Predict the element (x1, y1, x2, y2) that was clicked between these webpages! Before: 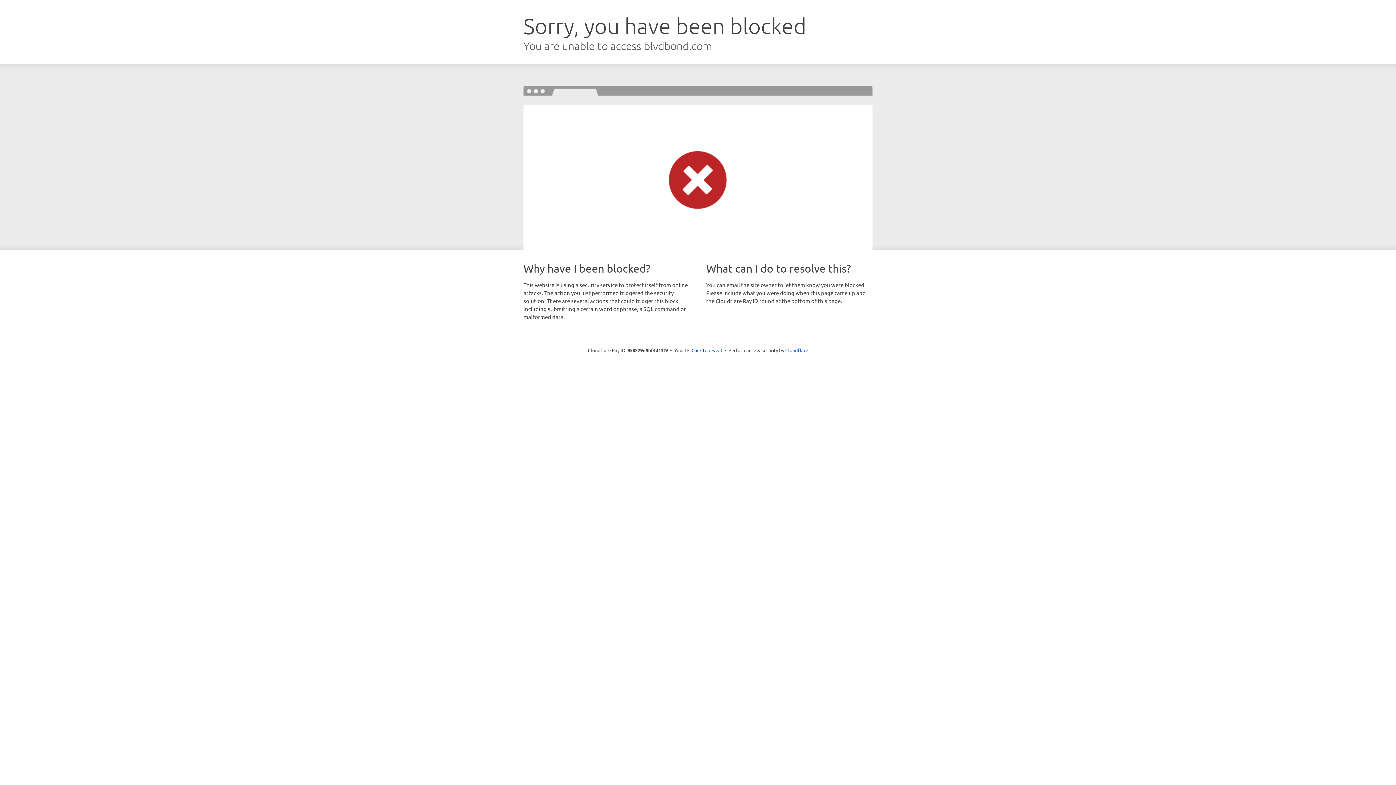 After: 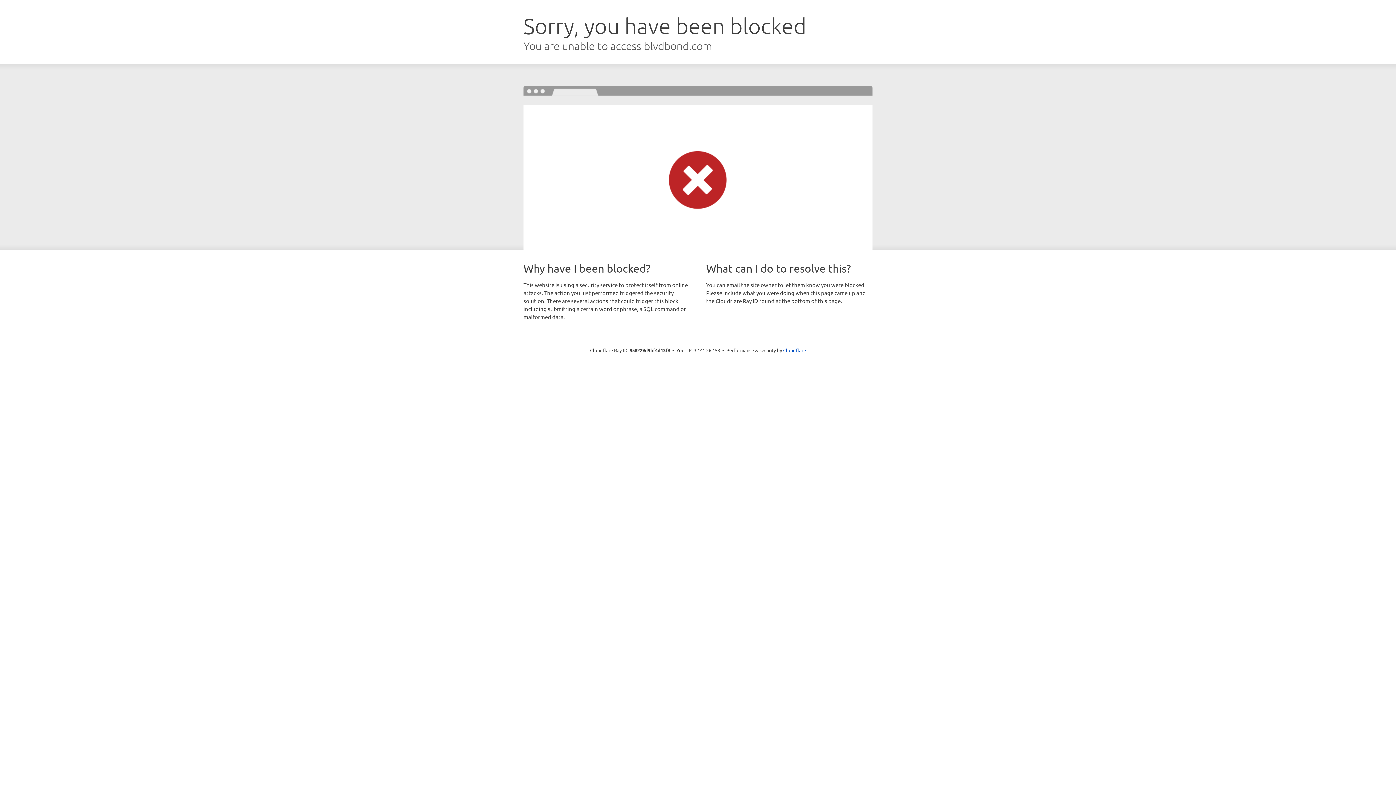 Action: bbox: (691, 346, 722, 353) label: Click to reveal